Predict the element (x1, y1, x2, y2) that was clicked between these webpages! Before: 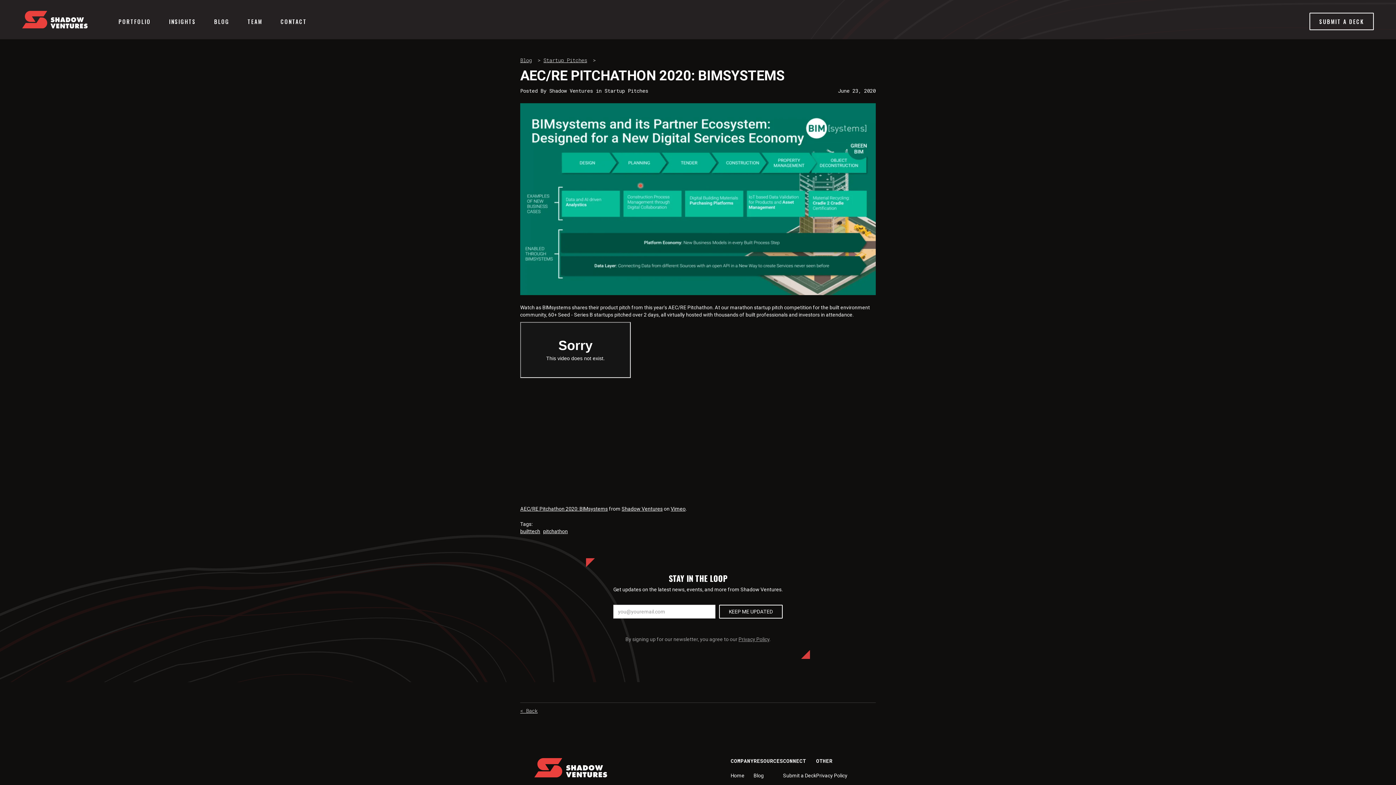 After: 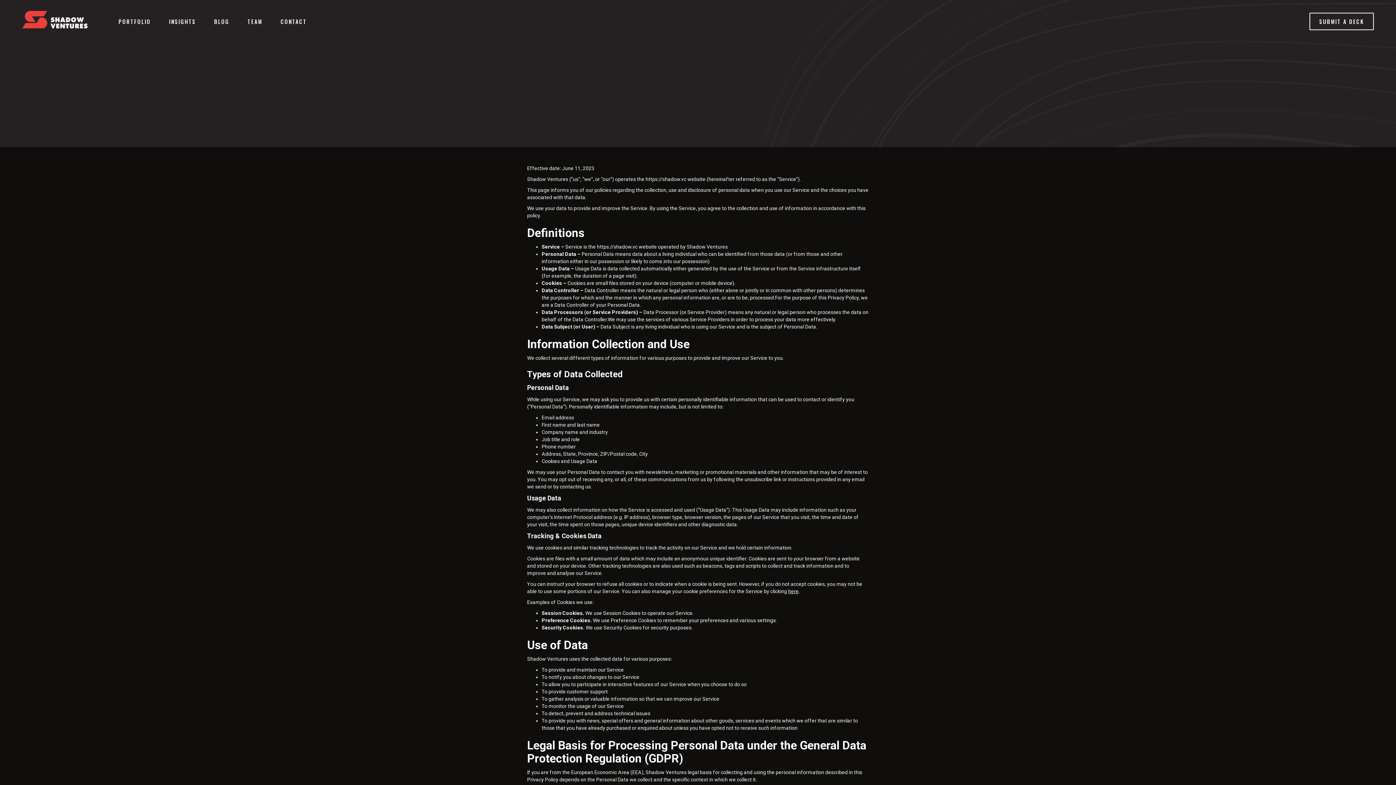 Action: label: Privacy Policy bbox: (816, 773, 847, 778)